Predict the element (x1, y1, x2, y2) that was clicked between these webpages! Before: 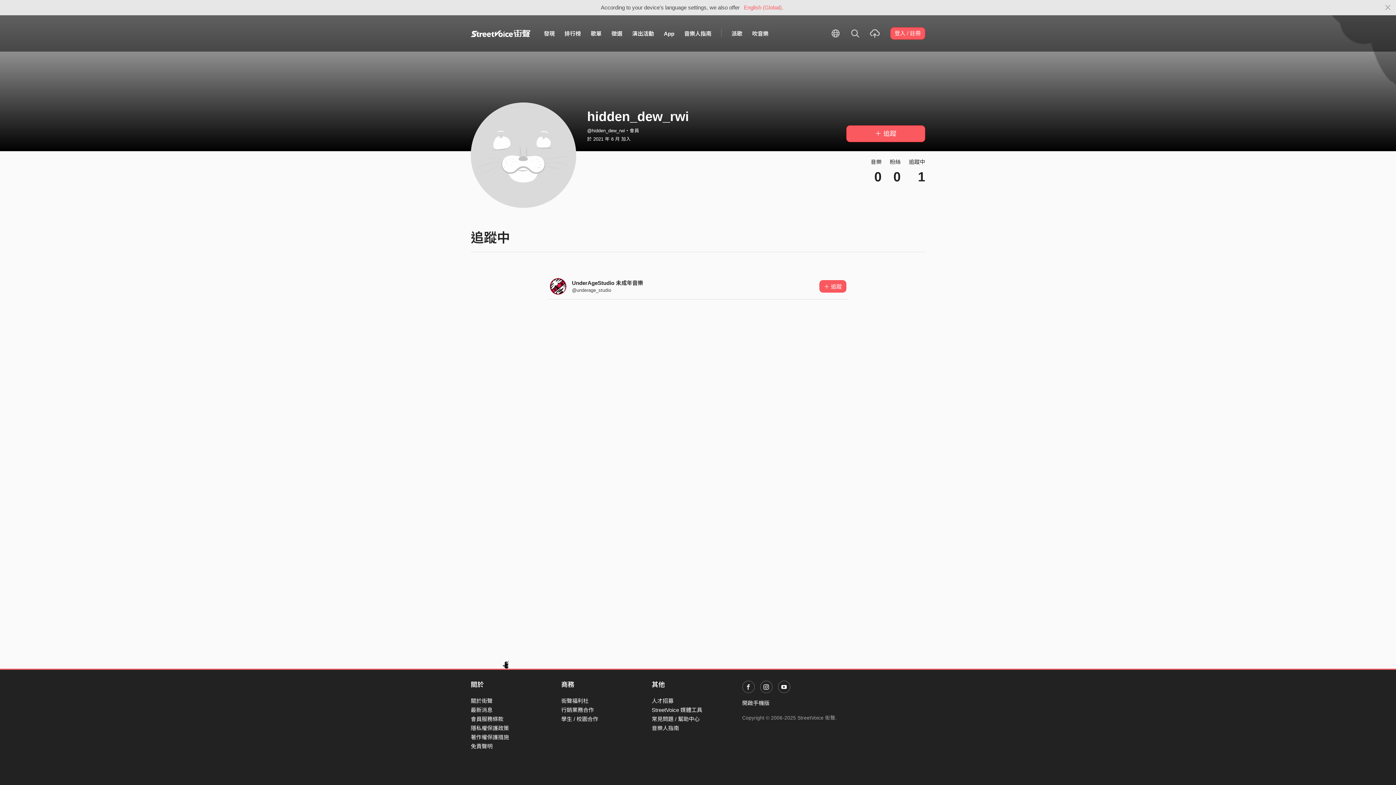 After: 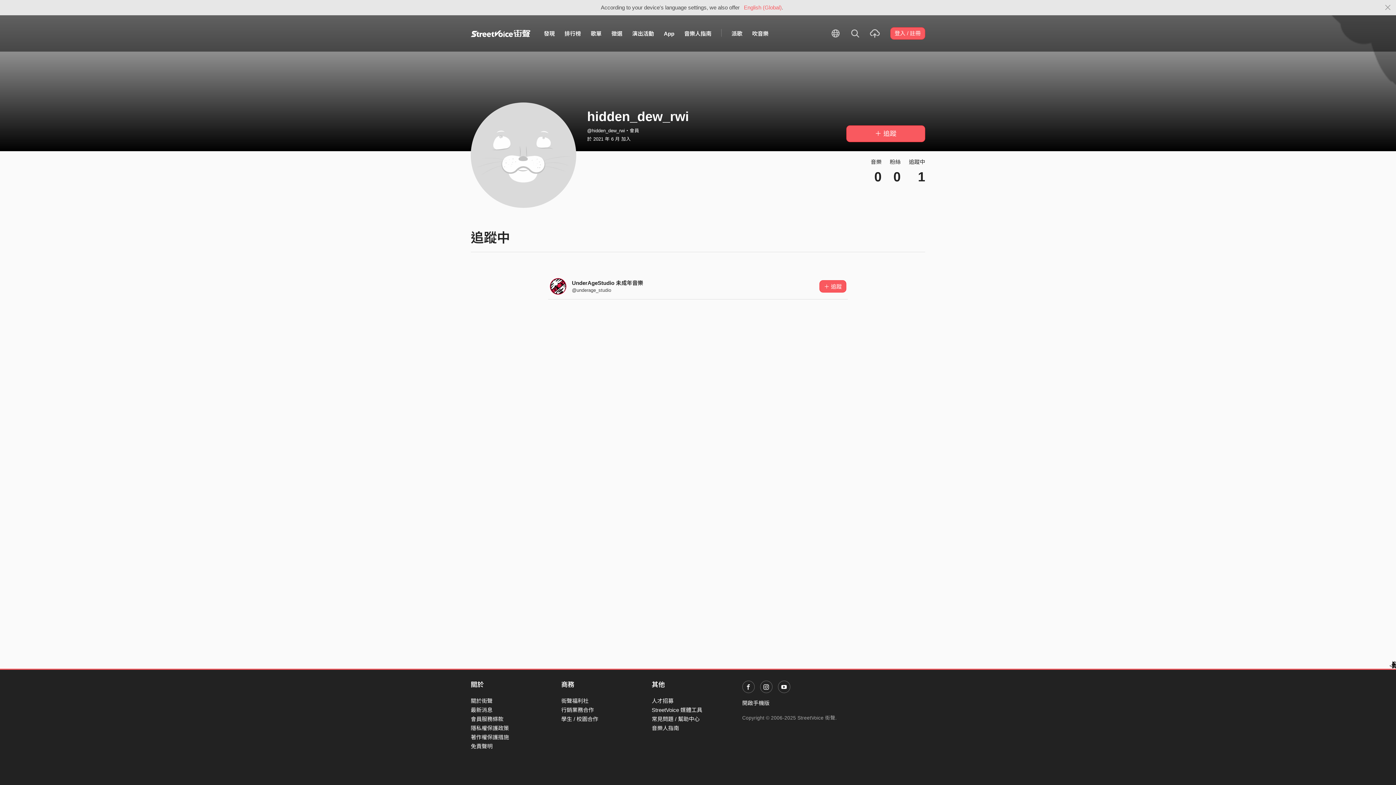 Action: label: 音樂人指南 bbox: (651, 725, 679, 731)